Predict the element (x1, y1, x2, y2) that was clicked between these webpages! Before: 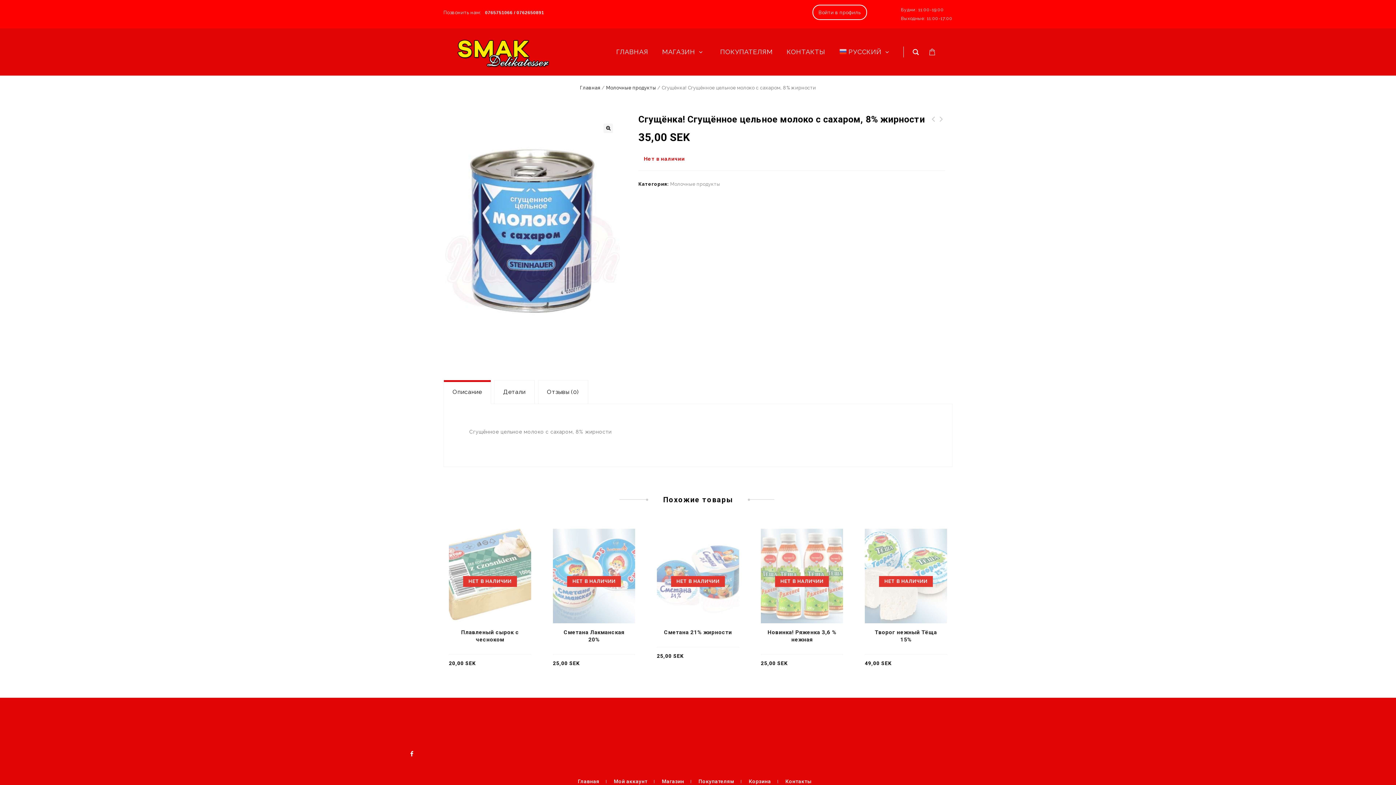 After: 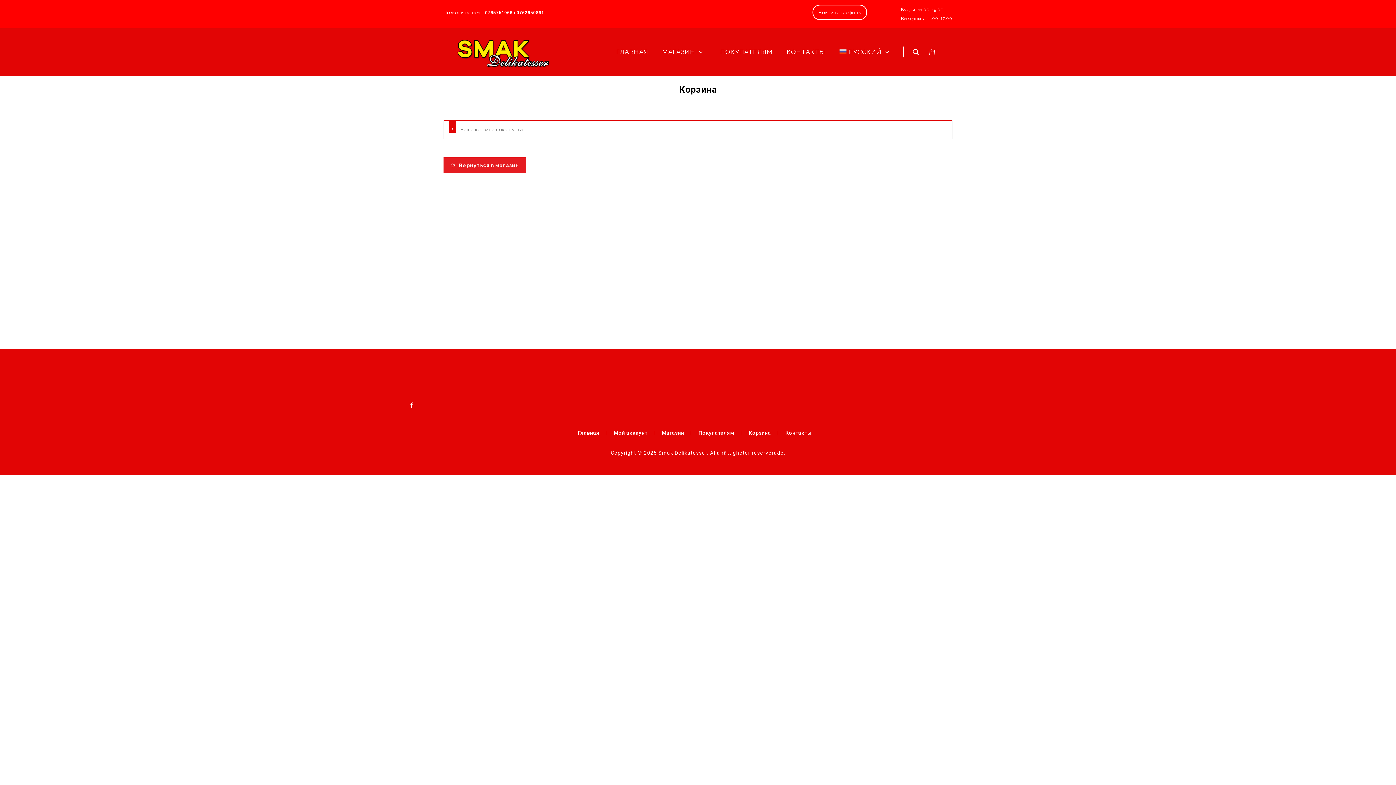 Action: label: Корзина bbox: (742, 778, 777, 784)